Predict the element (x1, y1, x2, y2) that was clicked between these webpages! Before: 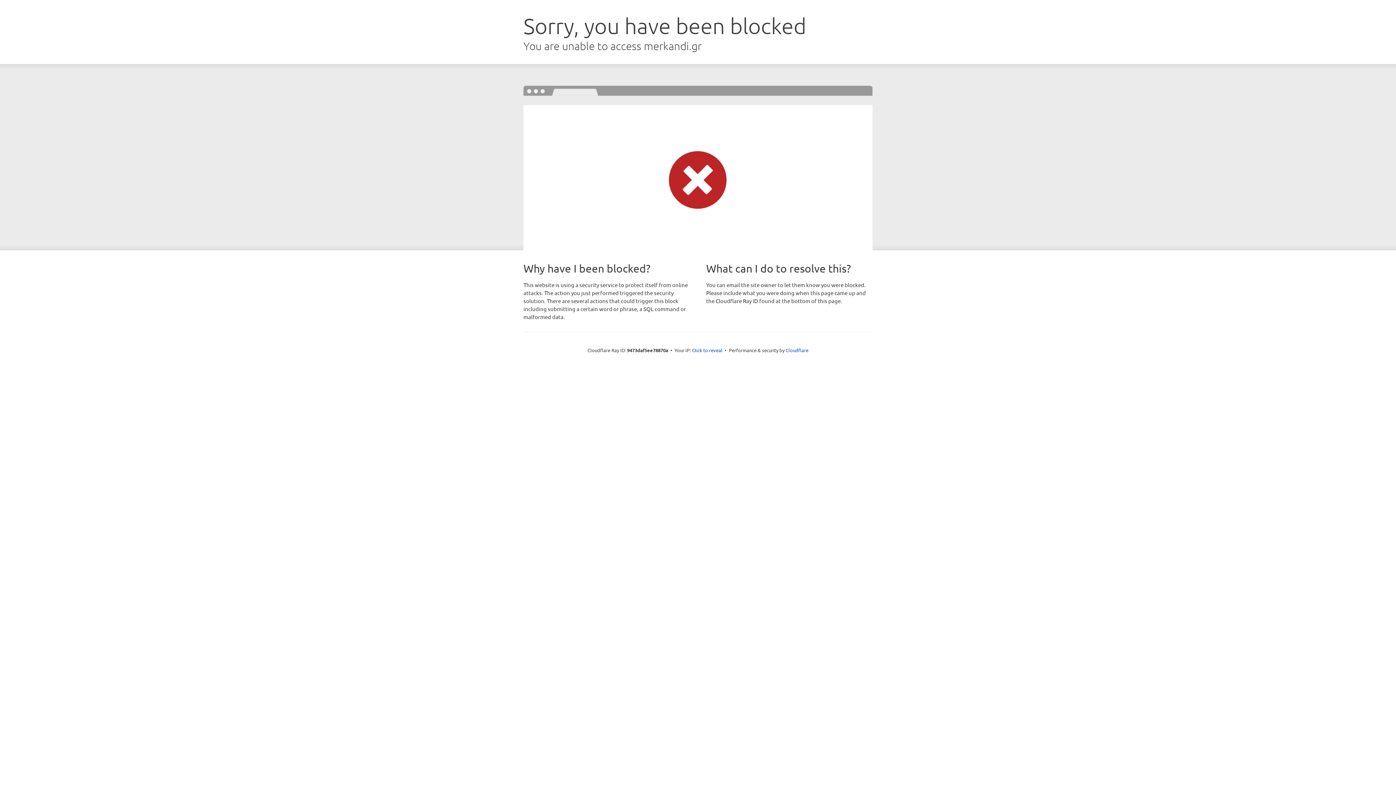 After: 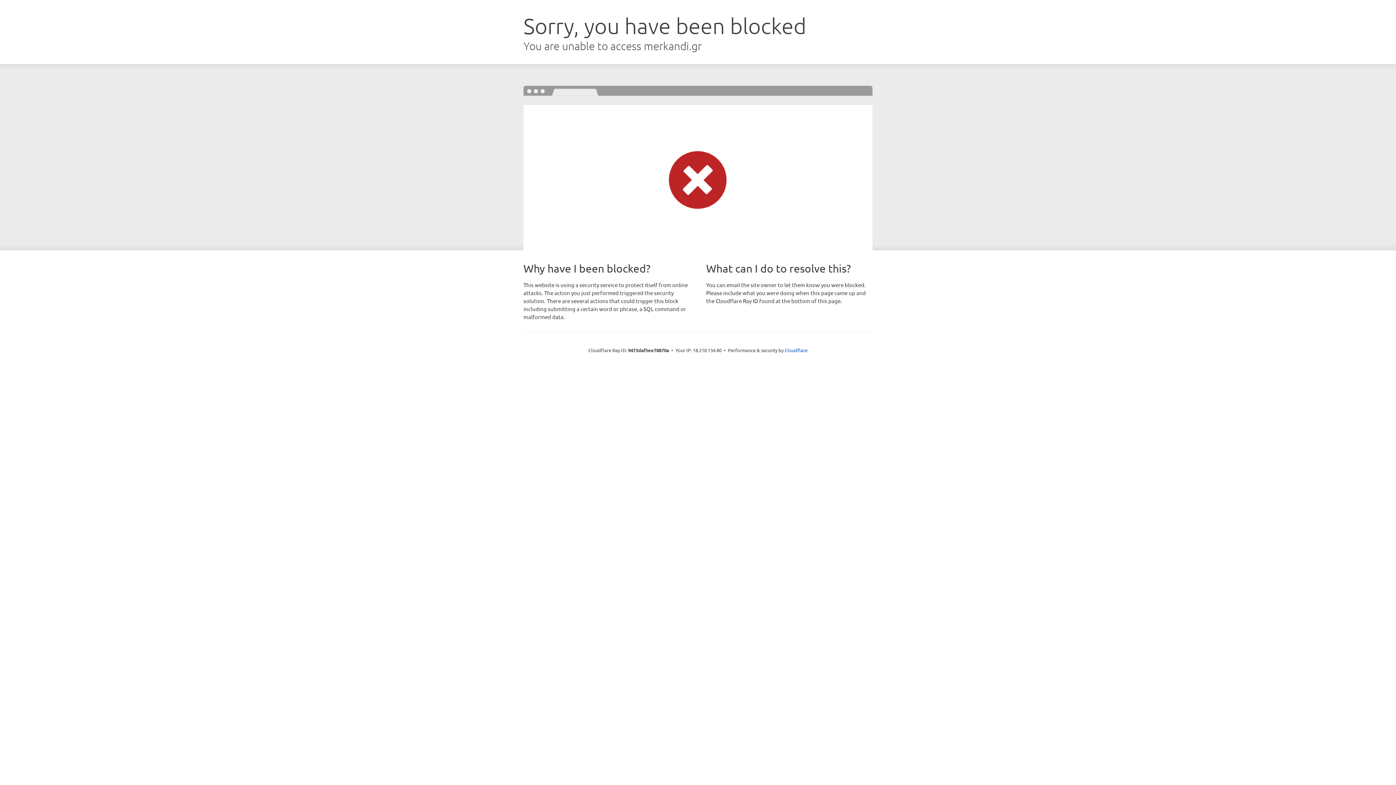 Action: label: Click to reveal bbox: (692, 346, 722, 353)